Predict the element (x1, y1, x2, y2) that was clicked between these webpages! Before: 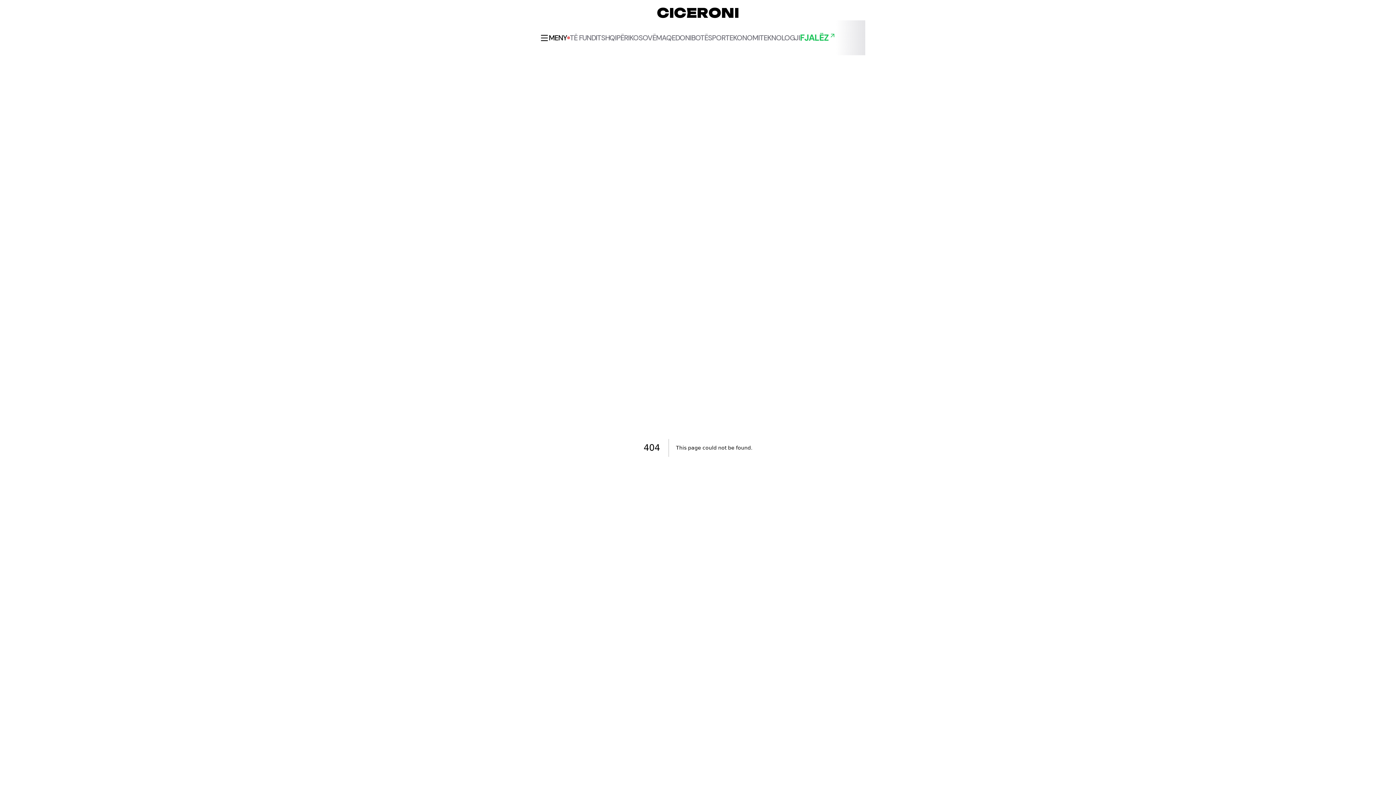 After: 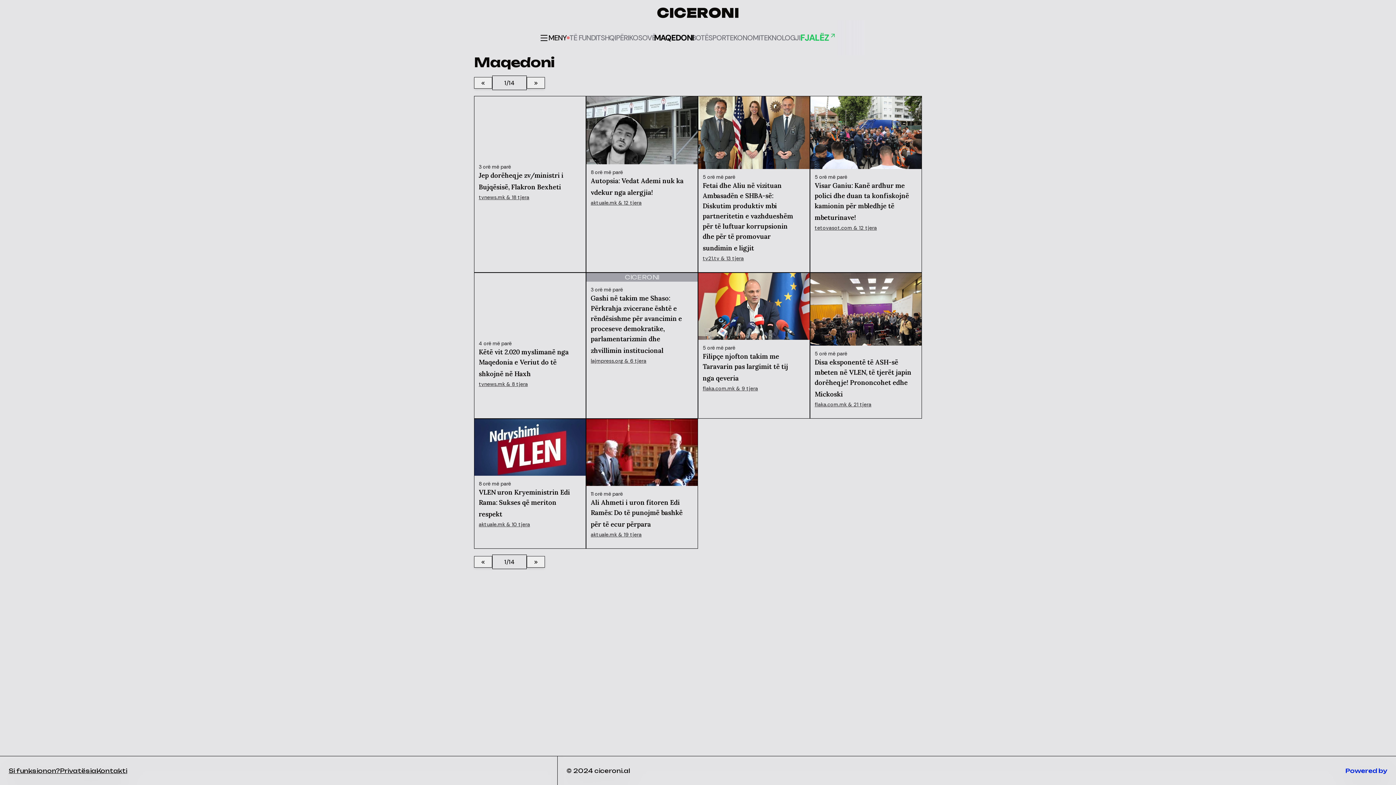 Action: bbox: (656, 32, 691, 42) label: MAQEDONI